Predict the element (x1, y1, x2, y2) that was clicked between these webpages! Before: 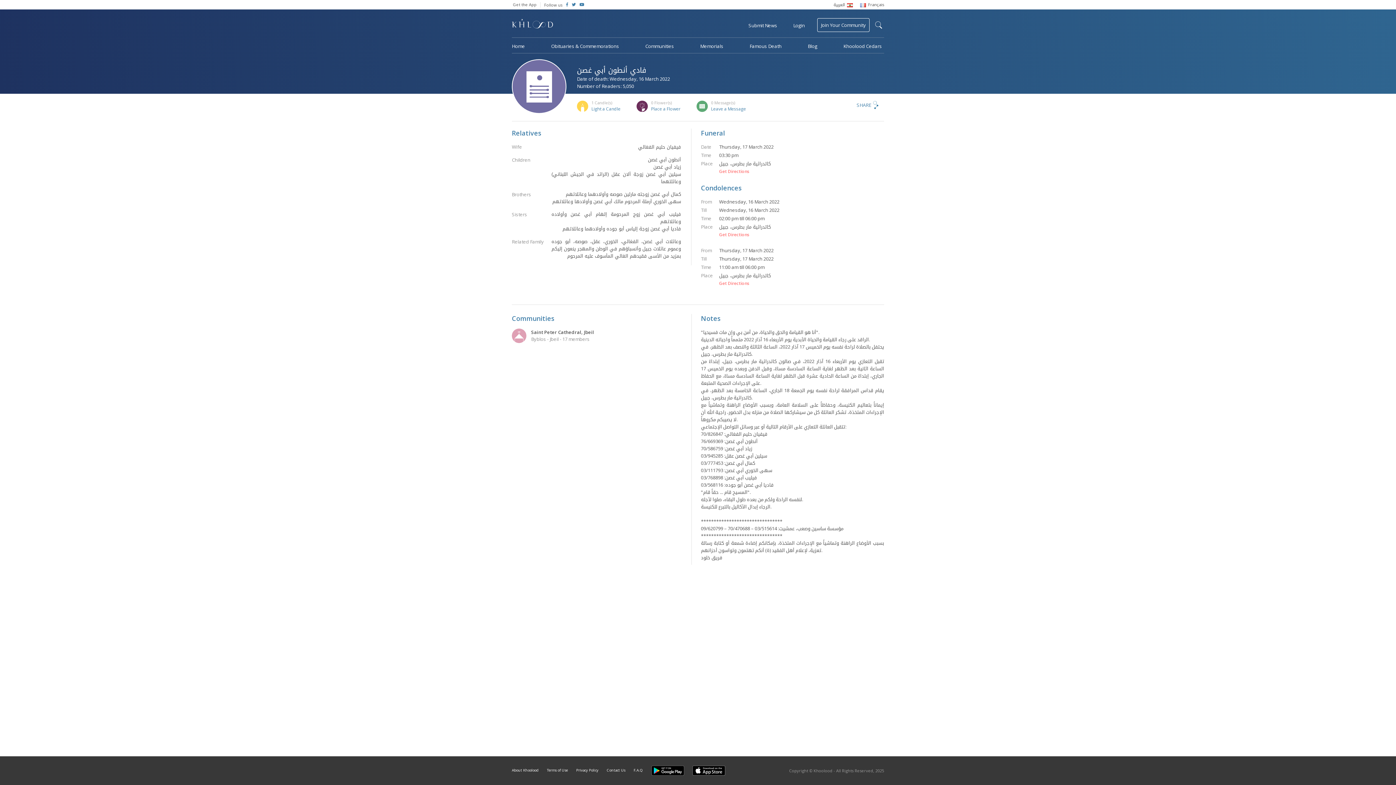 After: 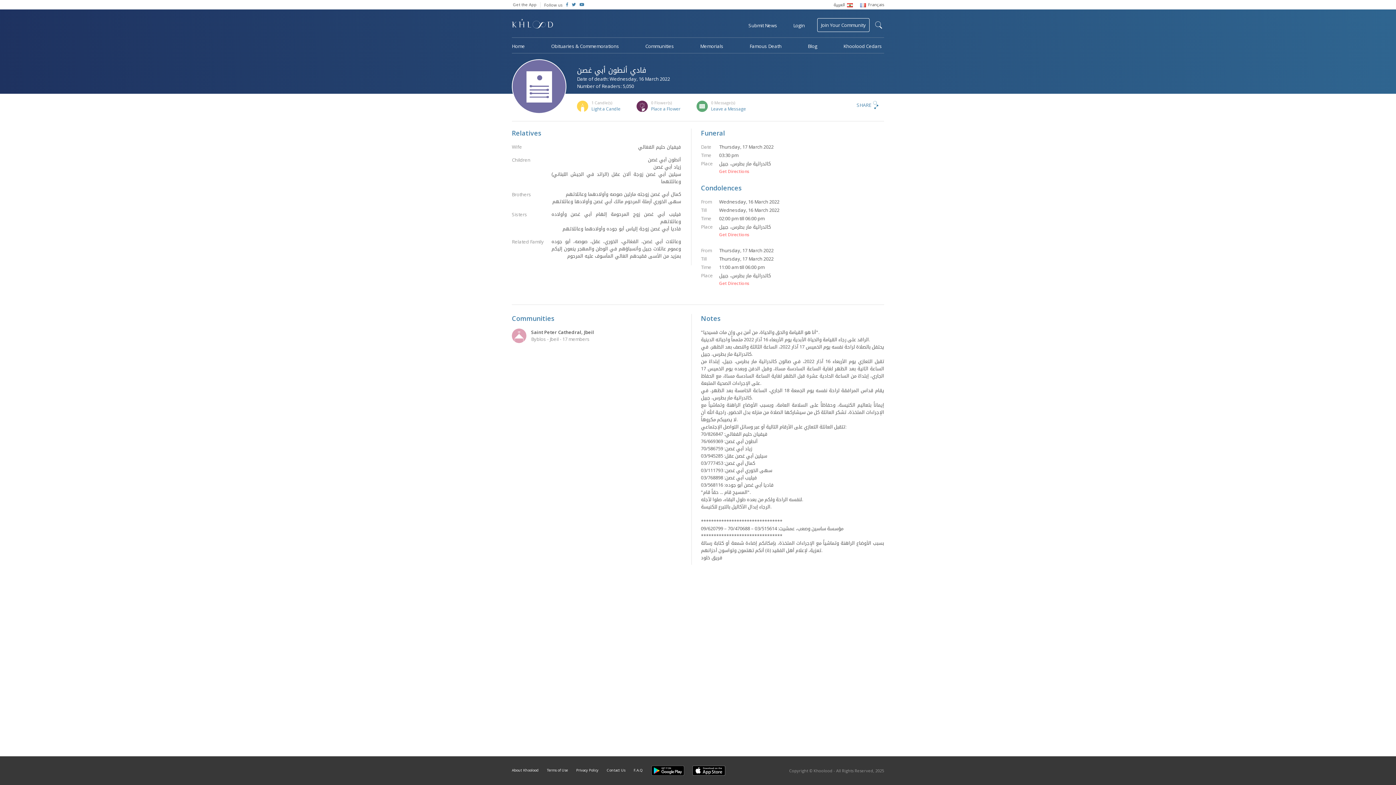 Action: label: Get Directions bbox: (719, 232, 884, 237)